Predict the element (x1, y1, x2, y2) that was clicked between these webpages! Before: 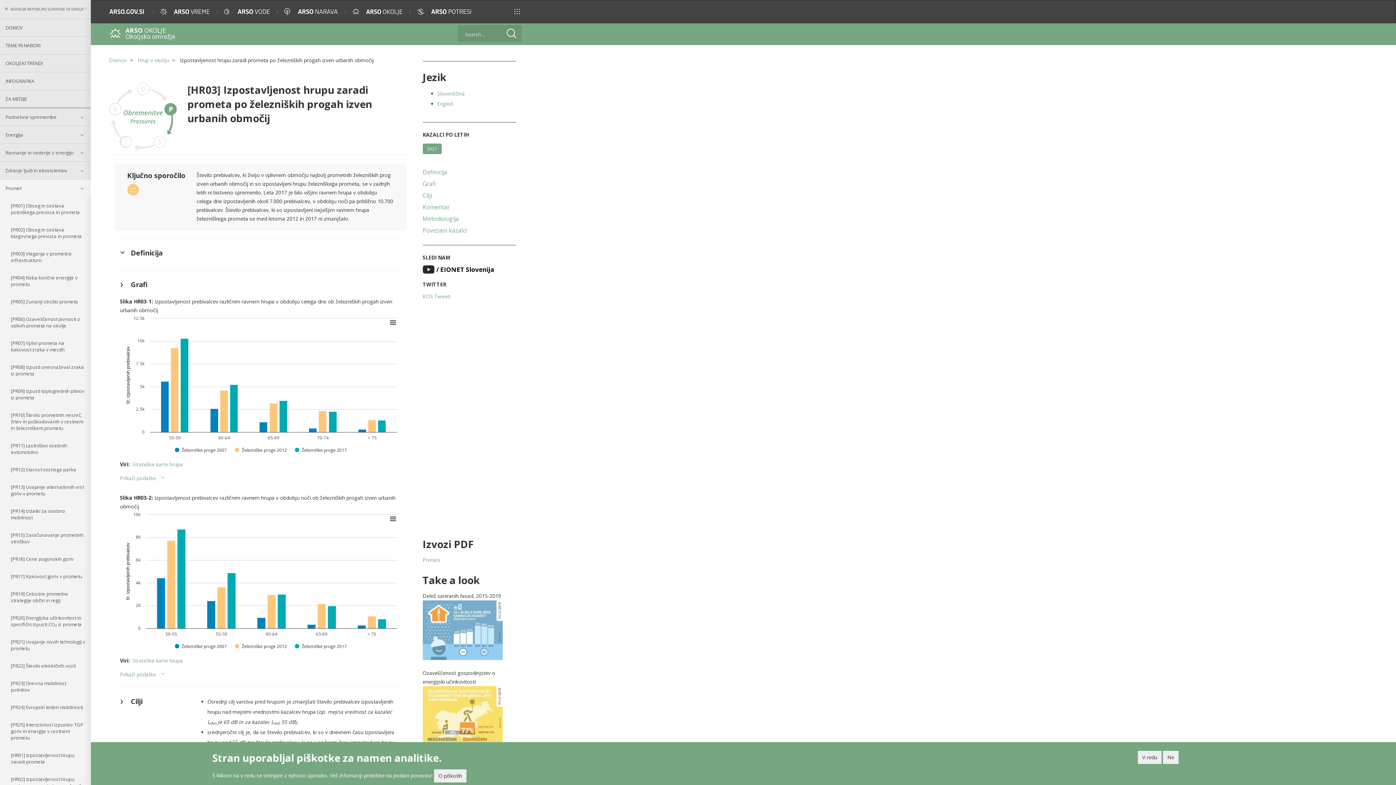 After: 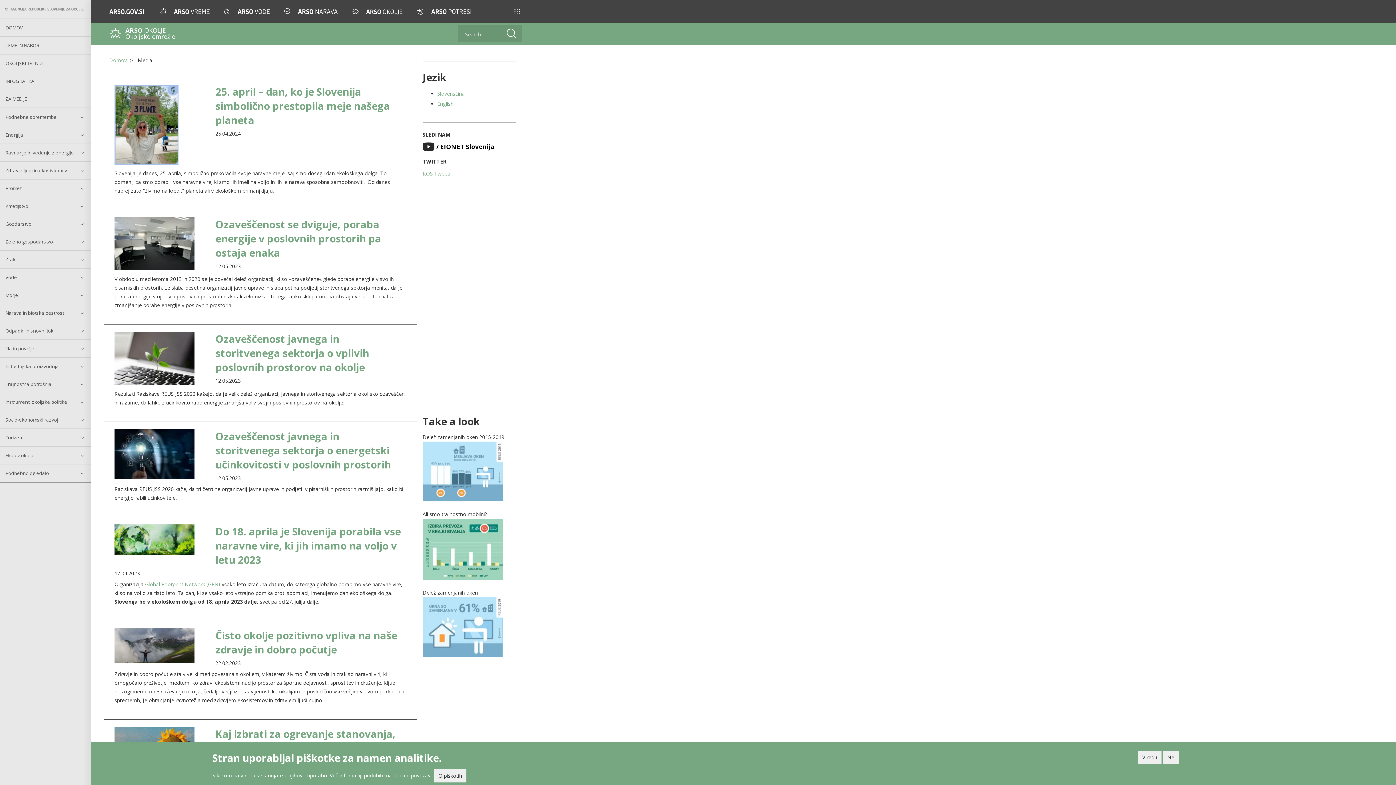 Action: label: ZA MEDIJE bbox: (0, 89, 90, 108)